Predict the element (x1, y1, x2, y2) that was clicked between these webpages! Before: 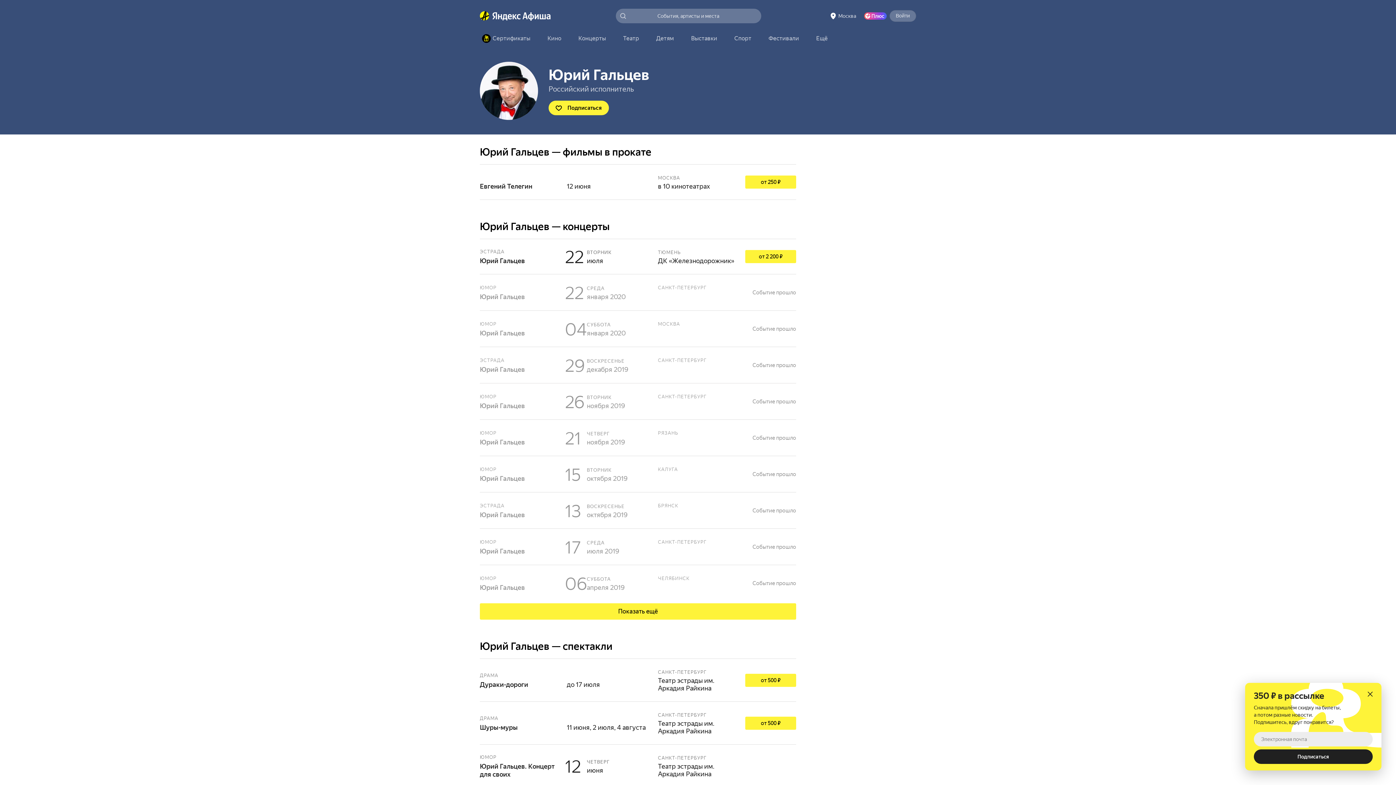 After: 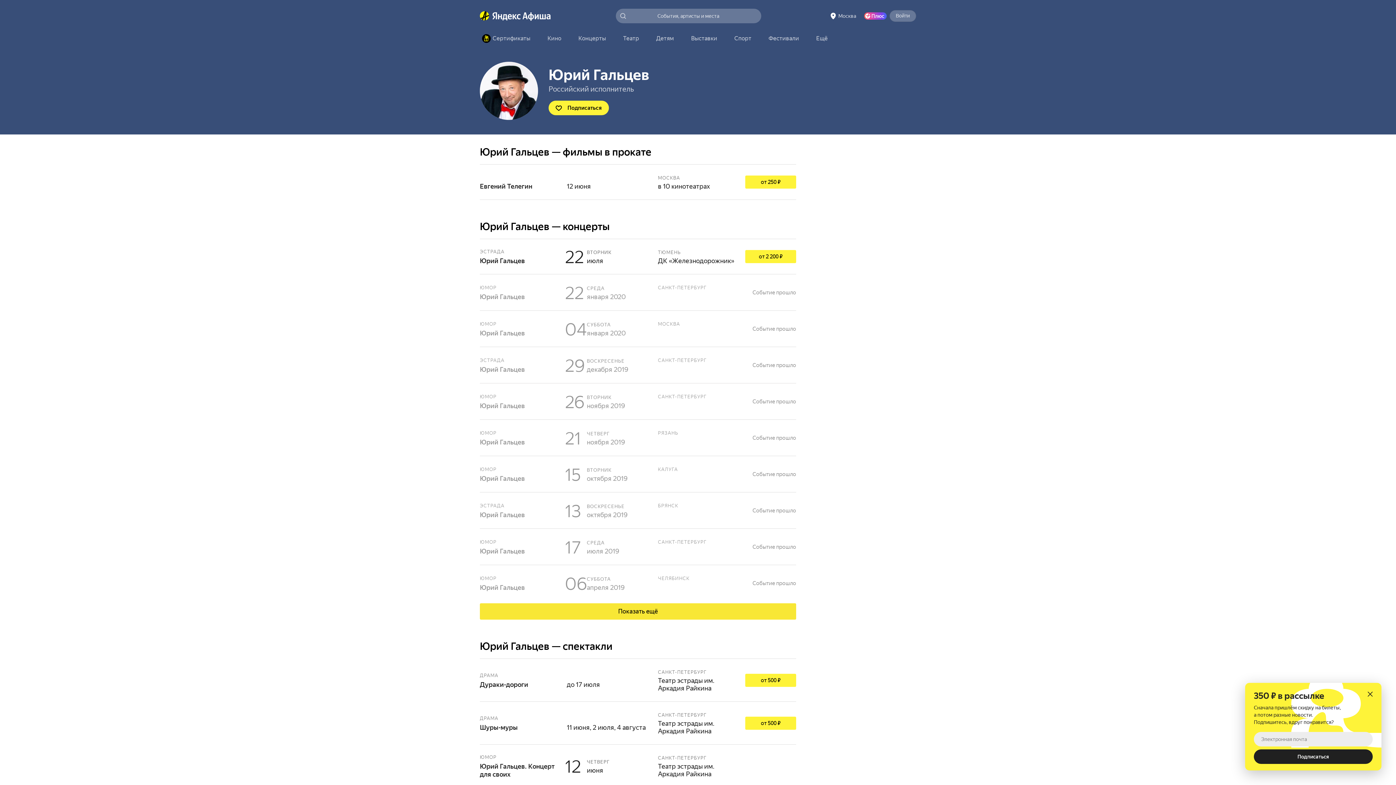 Action: label: Показать ещё bbox: (480, 603, 796, 620)